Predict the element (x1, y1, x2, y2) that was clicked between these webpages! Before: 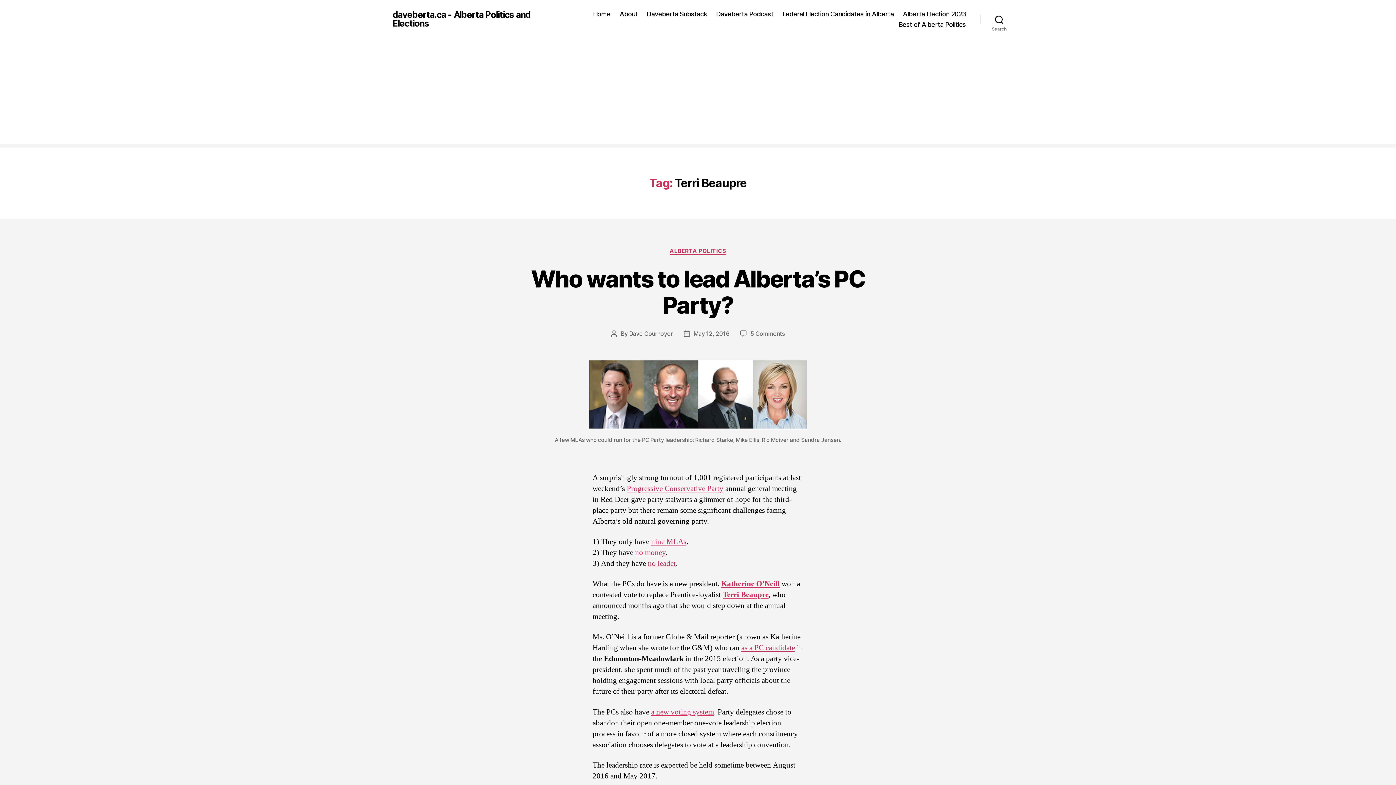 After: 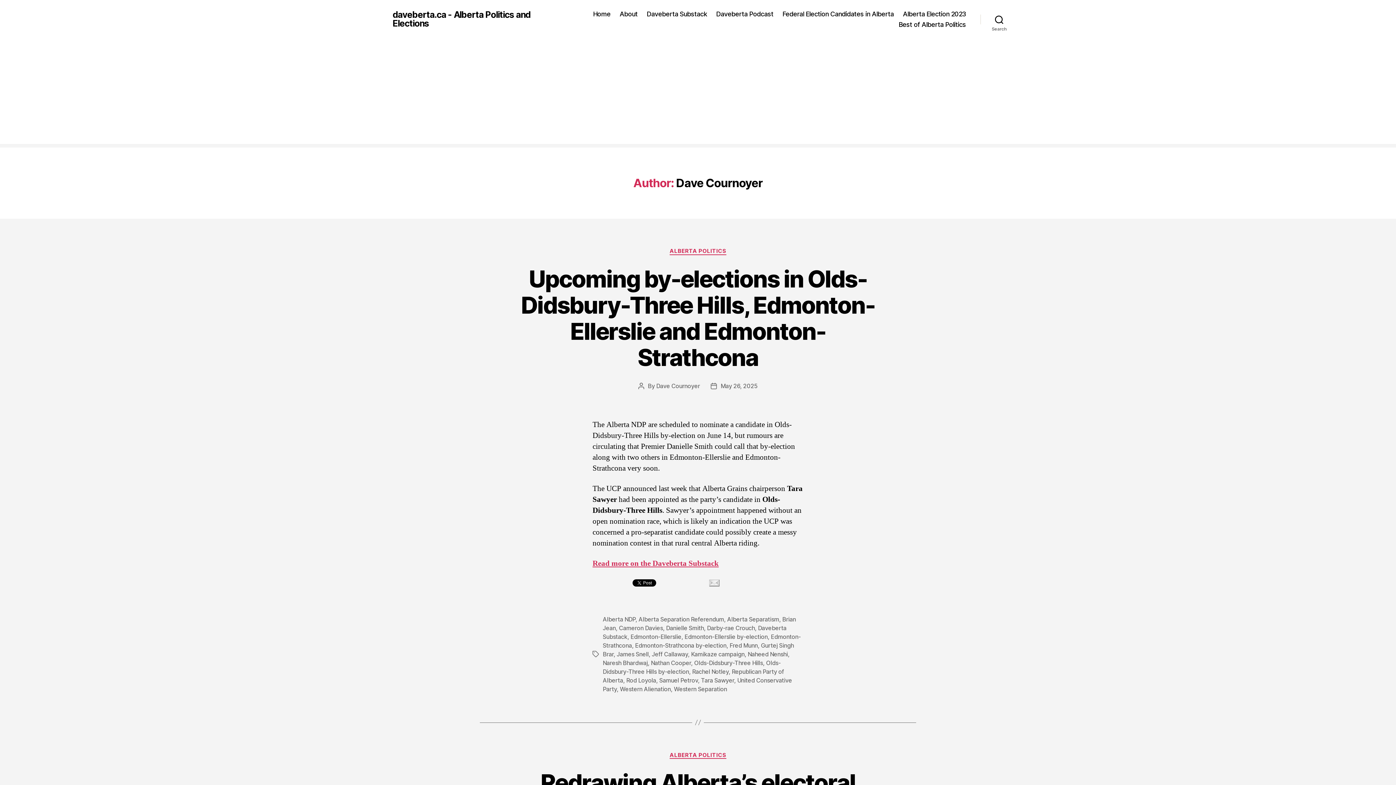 Action: label: Dave Cournoyer bbox: (629, 330, 672, 337)